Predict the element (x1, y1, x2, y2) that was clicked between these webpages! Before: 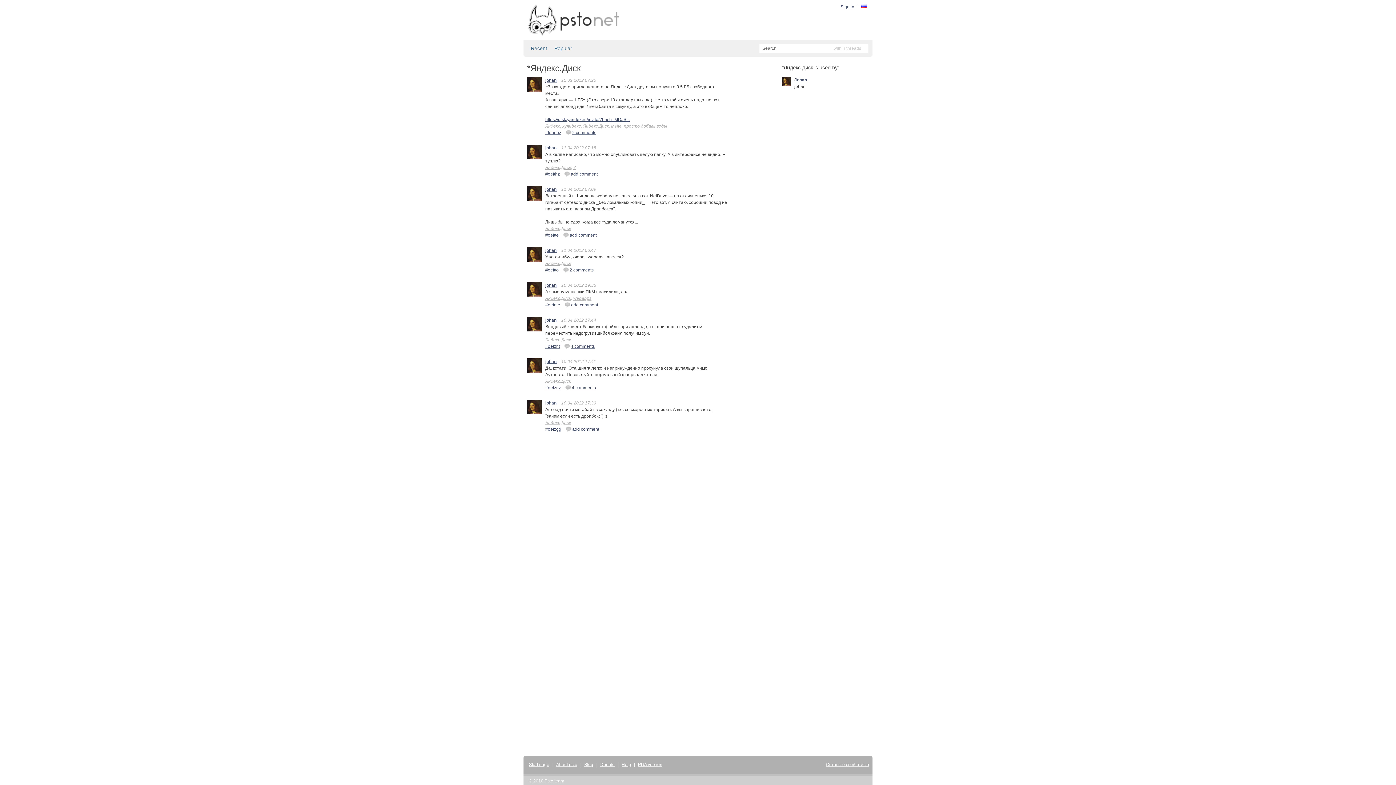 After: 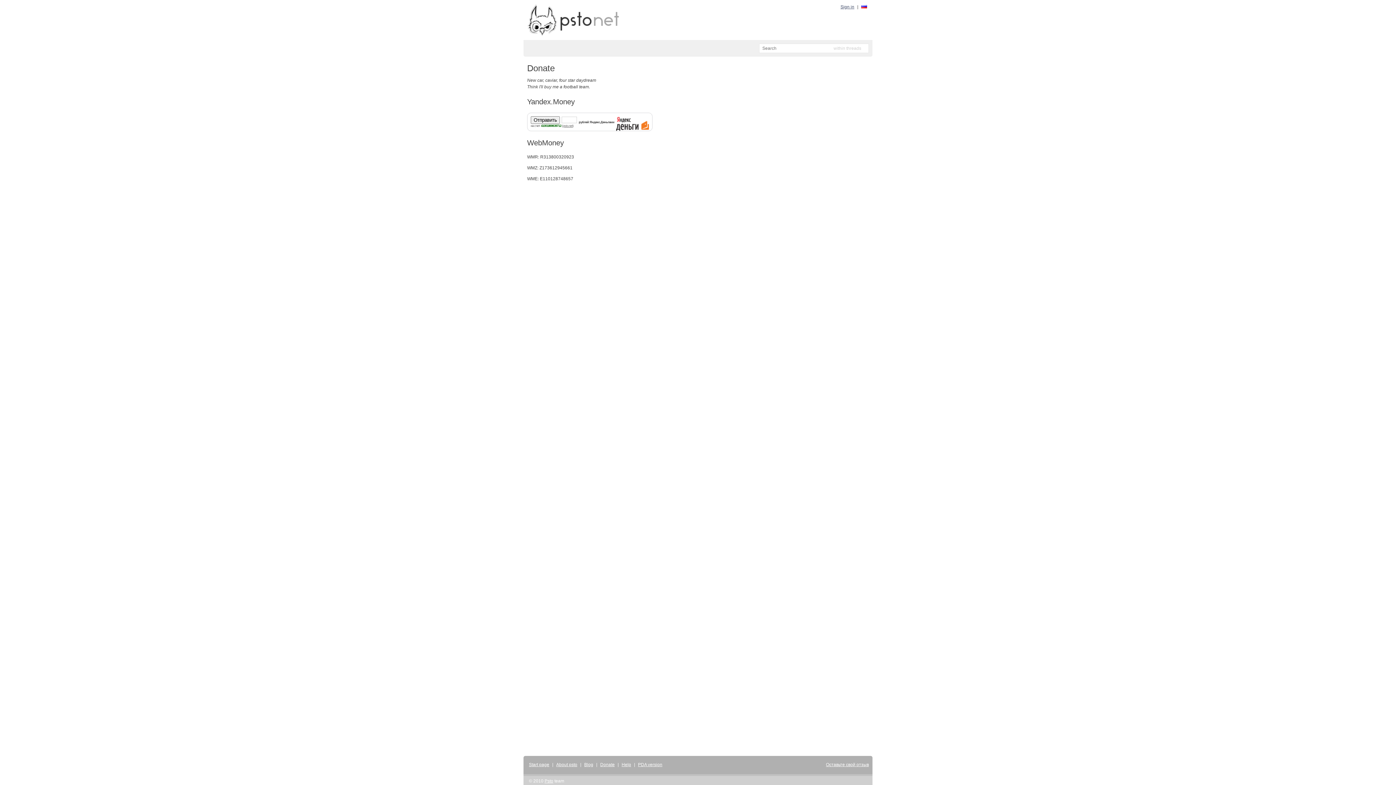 Action: bbox: (600, 762, 614, 767) label: Donate